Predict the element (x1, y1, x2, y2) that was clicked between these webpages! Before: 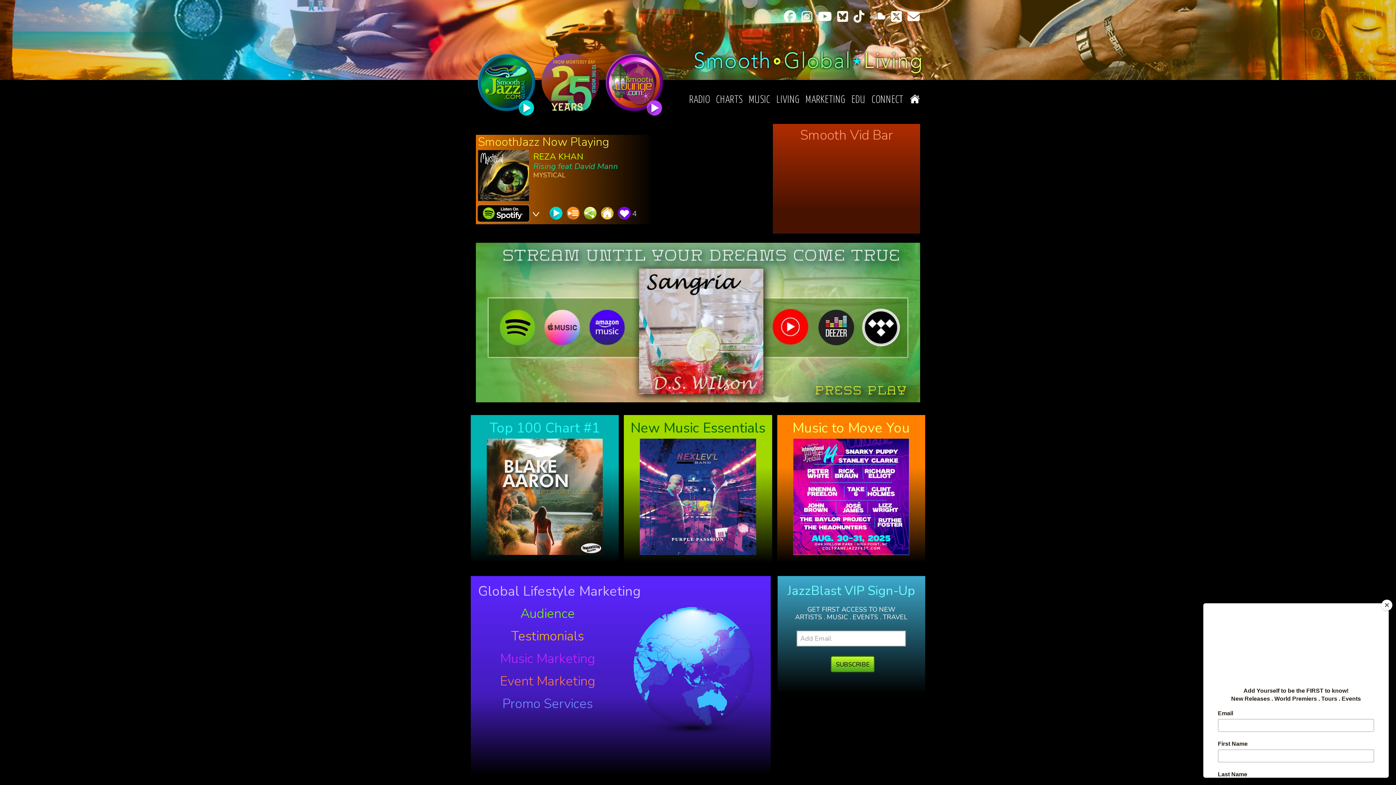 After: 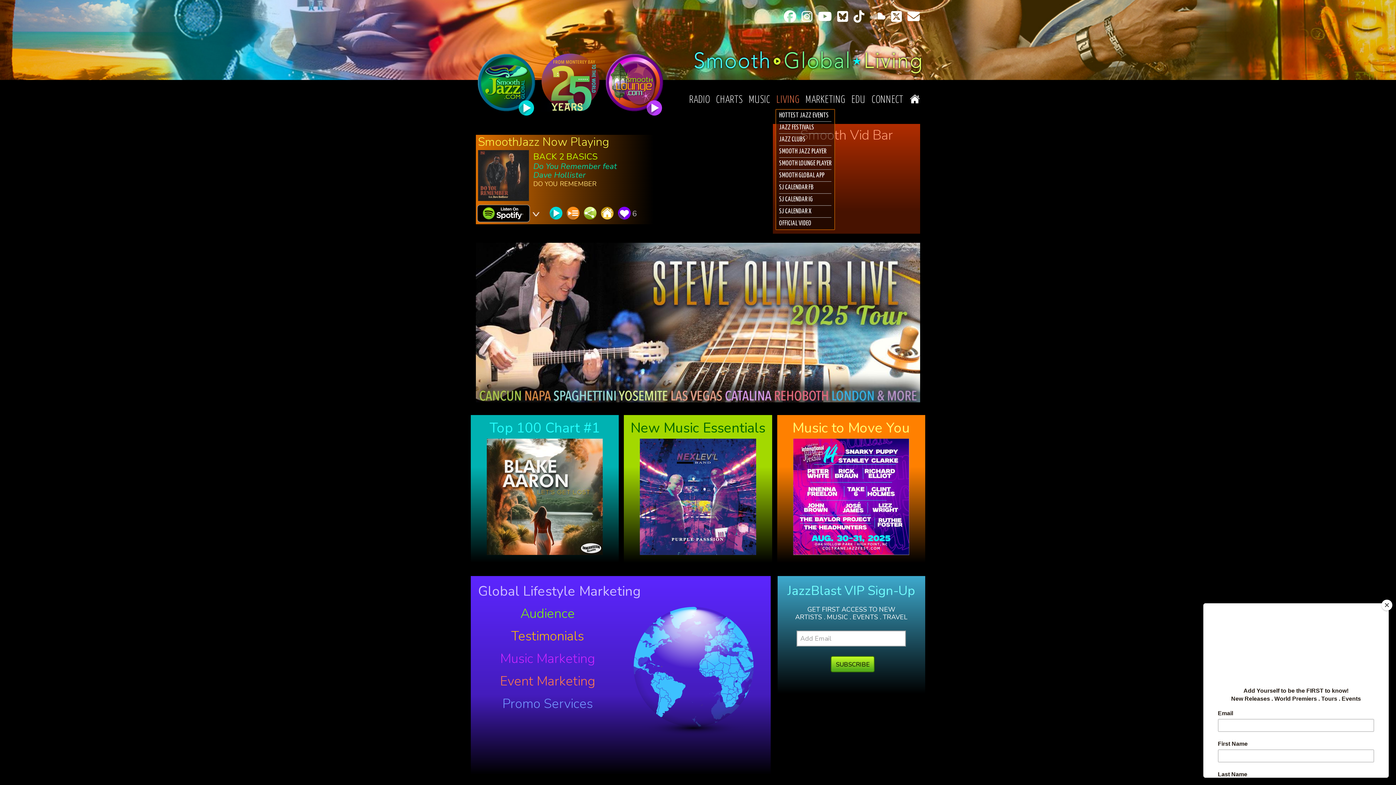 Action: label: LIVING bbox: (776, 95, 799, 105)